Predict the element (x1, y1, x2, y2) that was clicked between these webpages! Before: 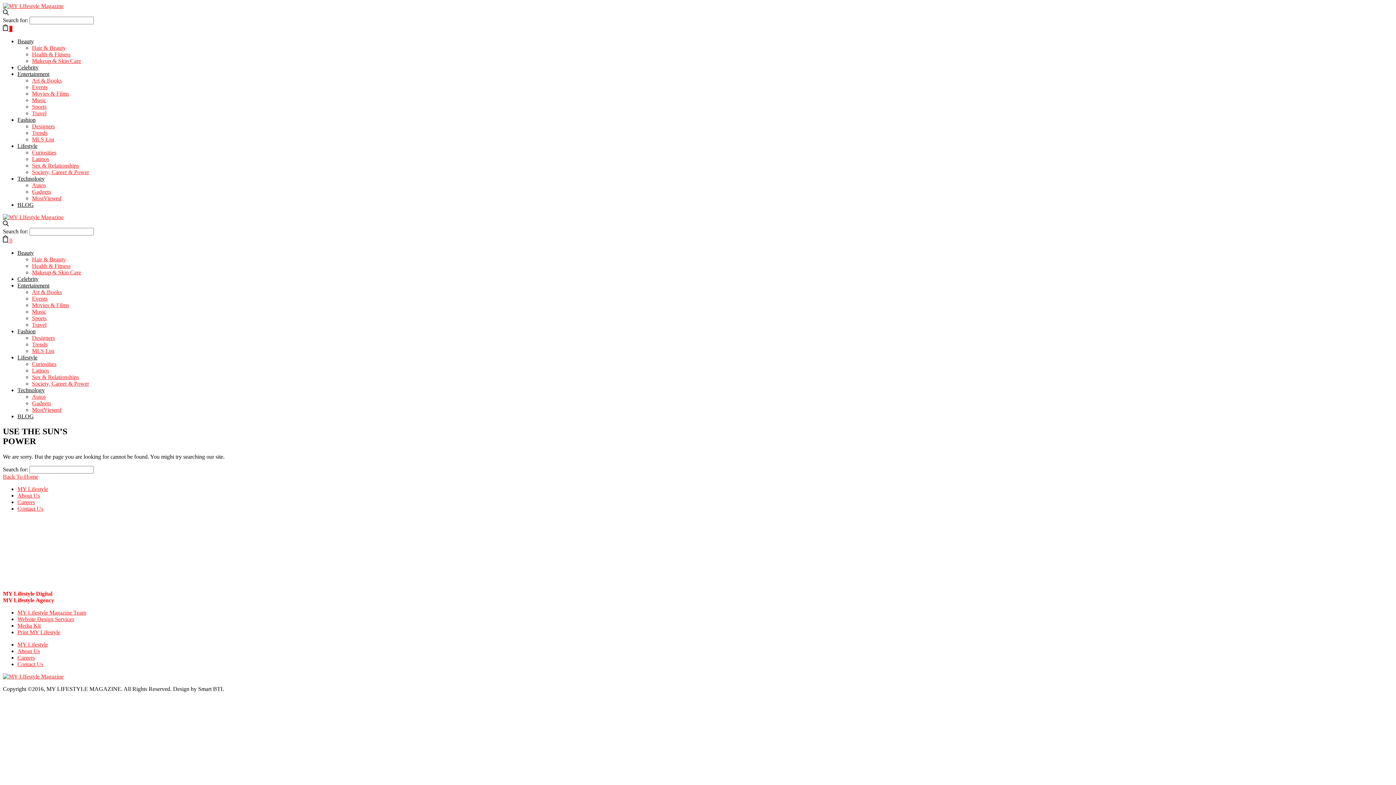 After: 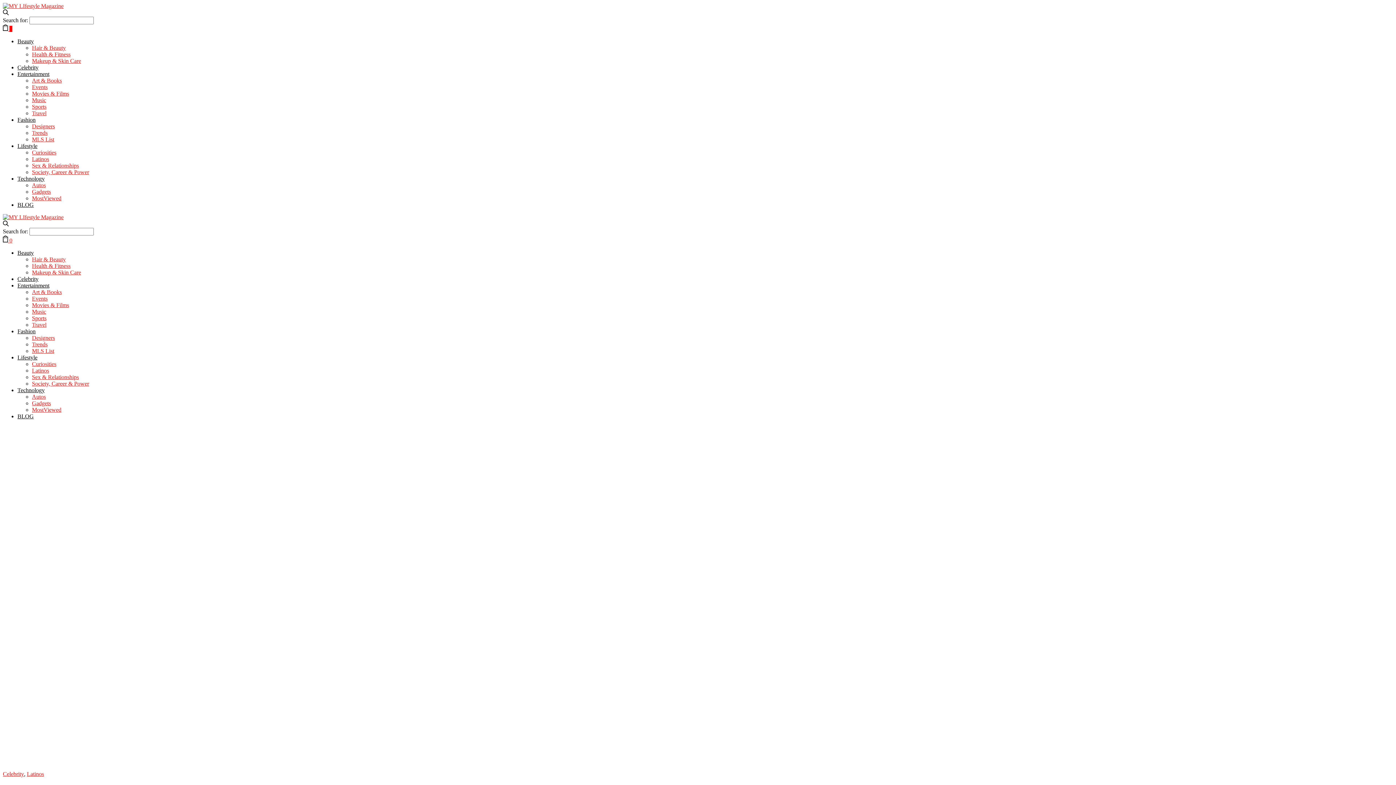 Action: bbox: (17, 486, 48, 492) label: MY Lifestyle